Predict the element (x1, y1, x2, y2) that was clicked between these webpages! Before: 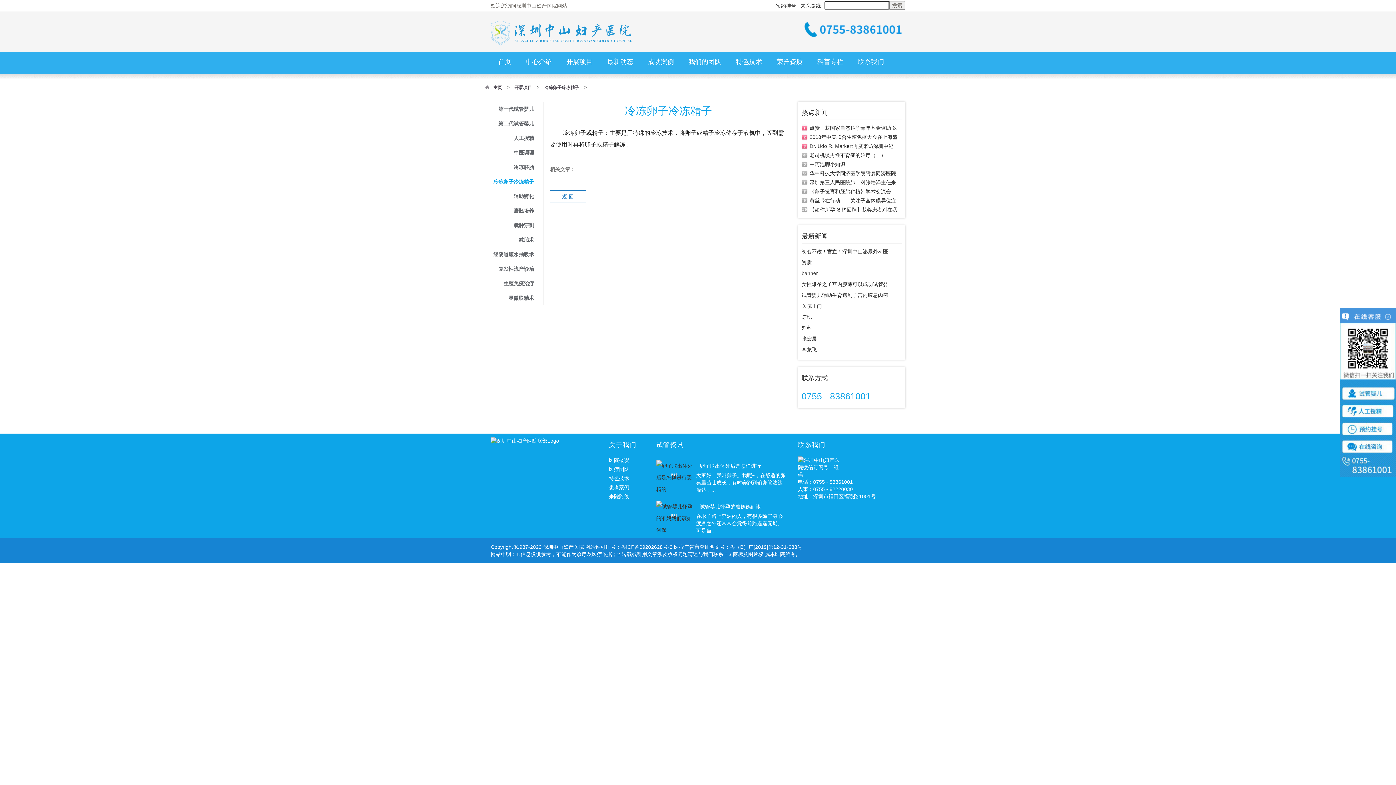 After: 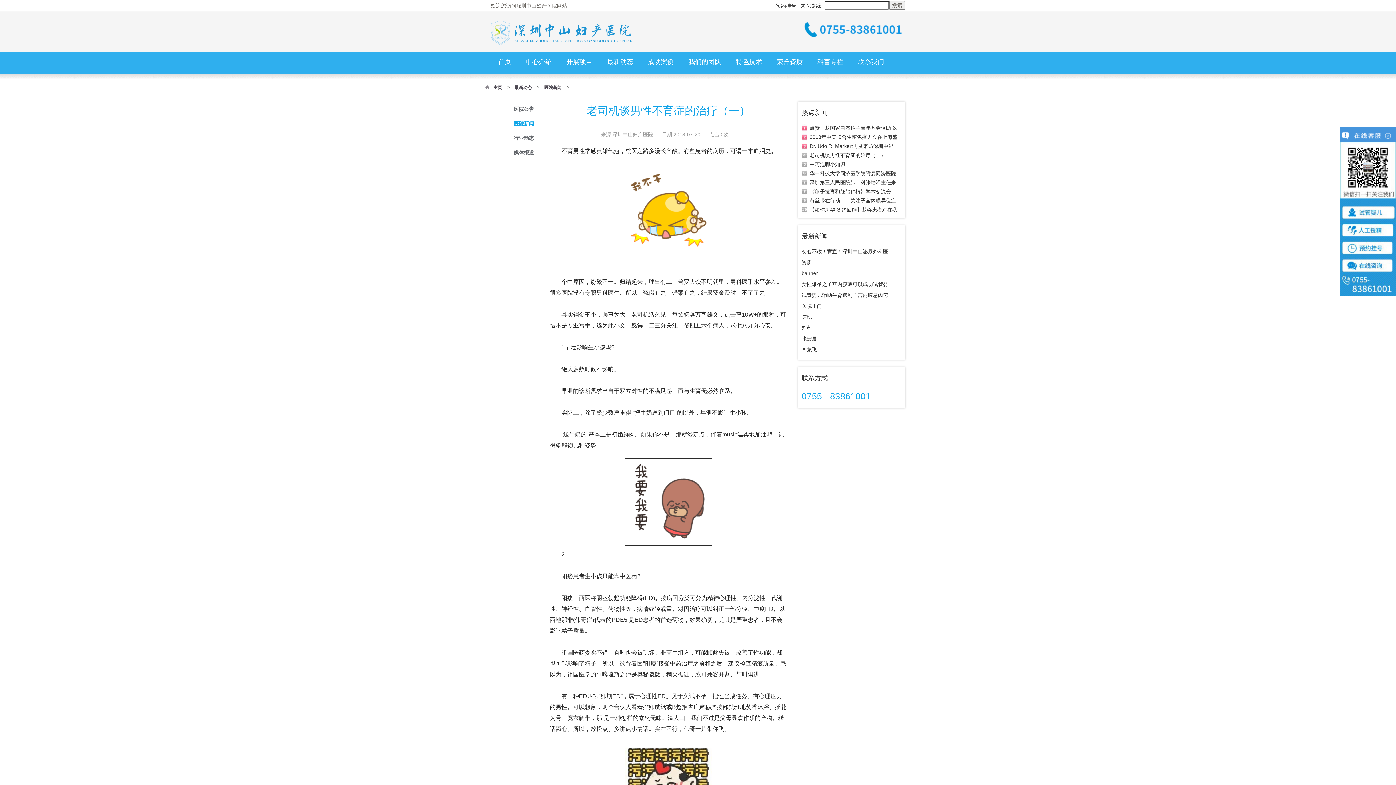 Action: bbox: (809, 152, 886, 158) label: 老司机谈男性不育症的治疗（一）